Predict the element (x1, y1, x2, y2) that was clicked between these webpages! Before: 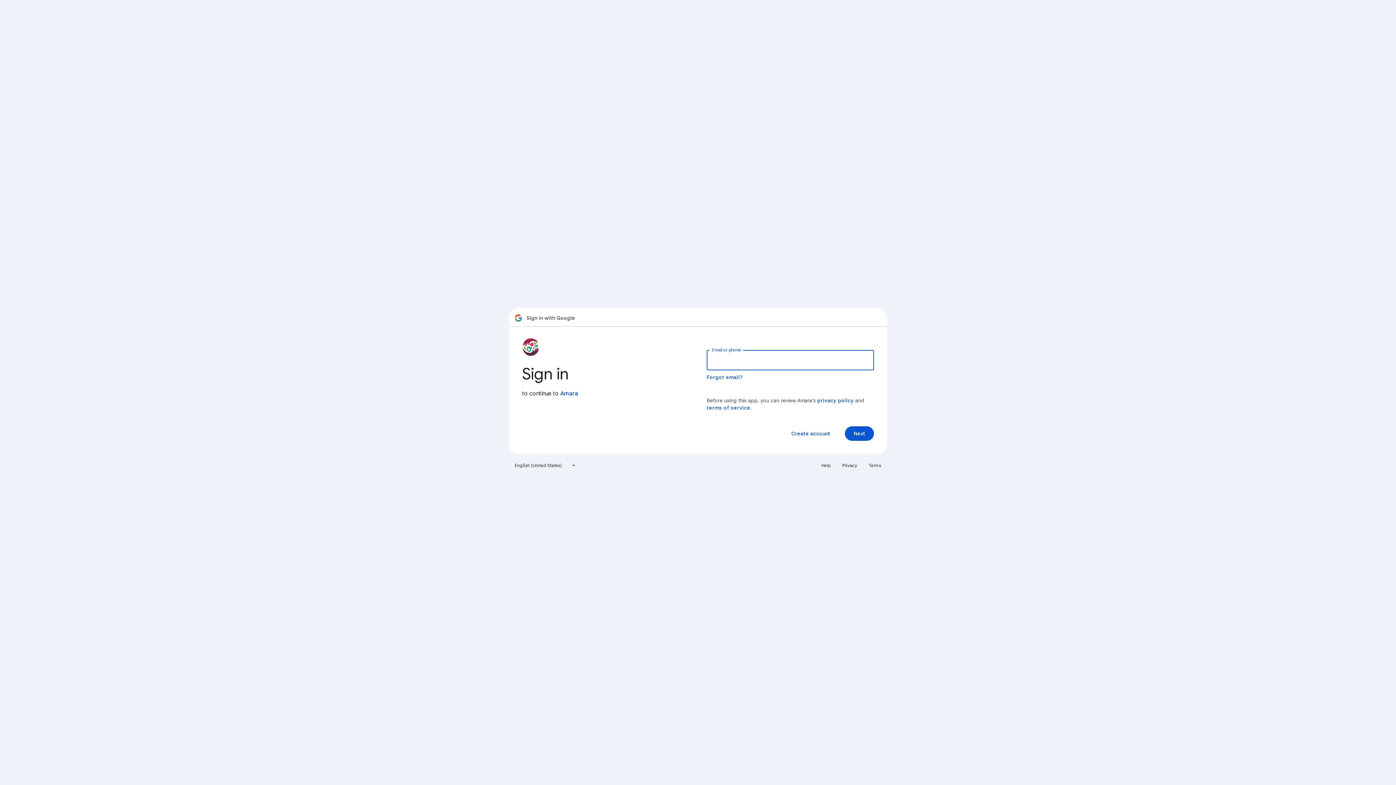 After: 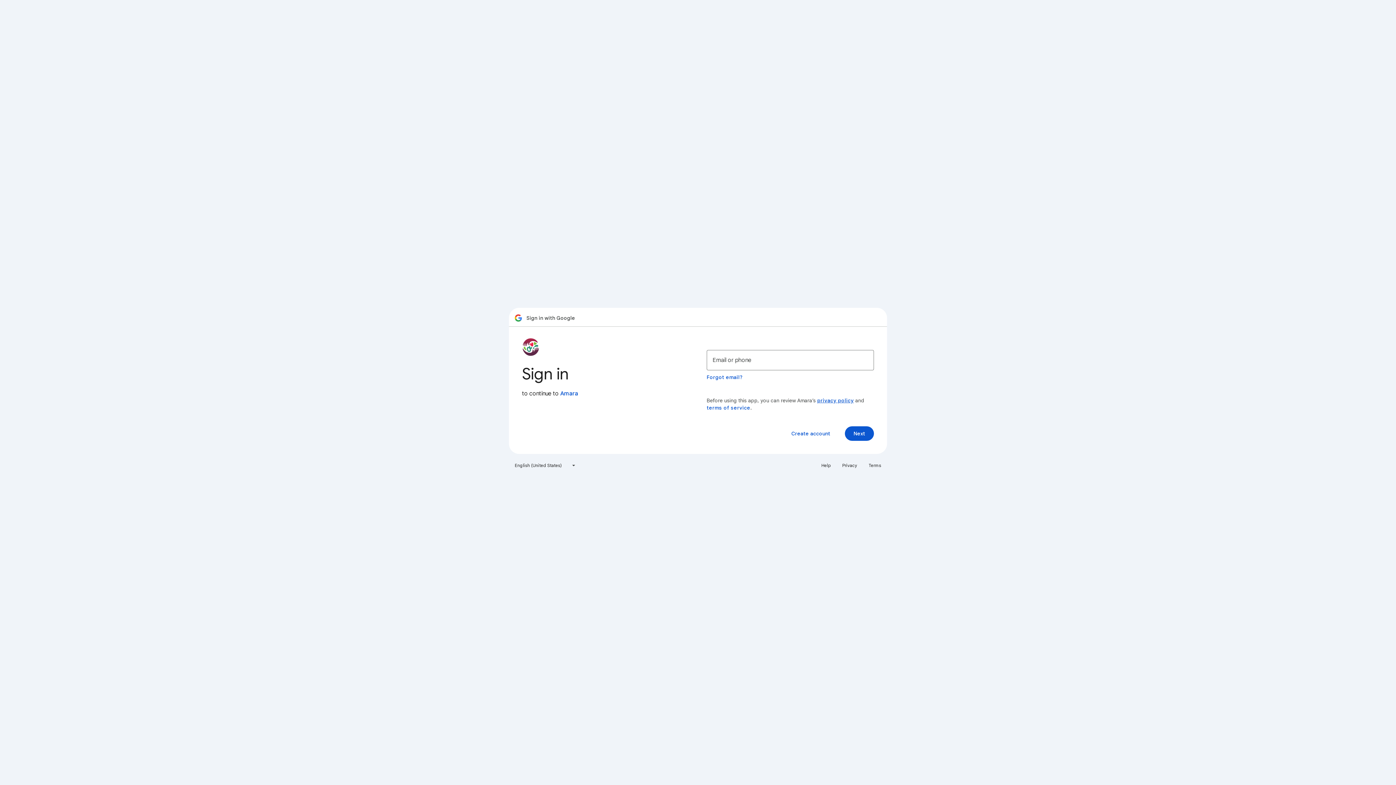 Action: label: privacy policy bbox: (817, 397, 854, 404)